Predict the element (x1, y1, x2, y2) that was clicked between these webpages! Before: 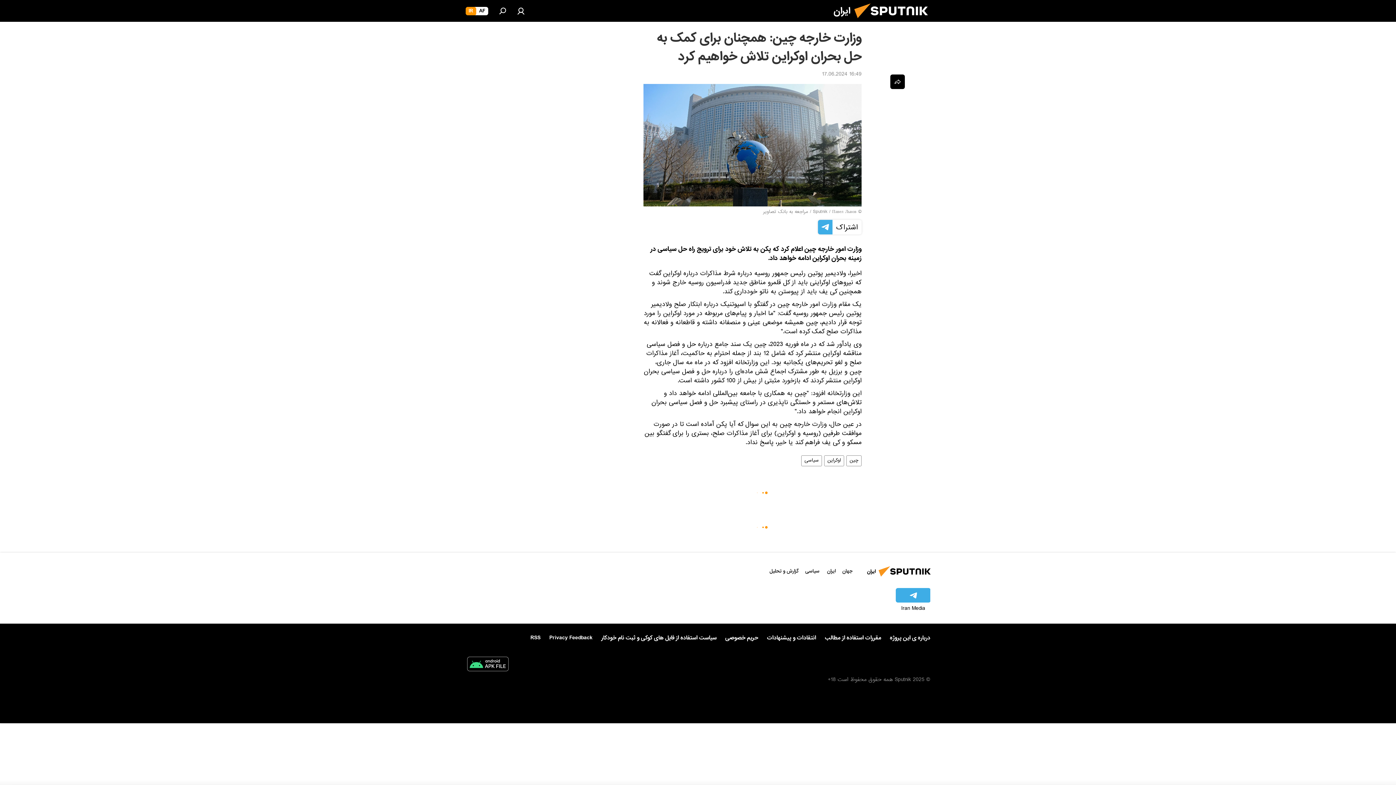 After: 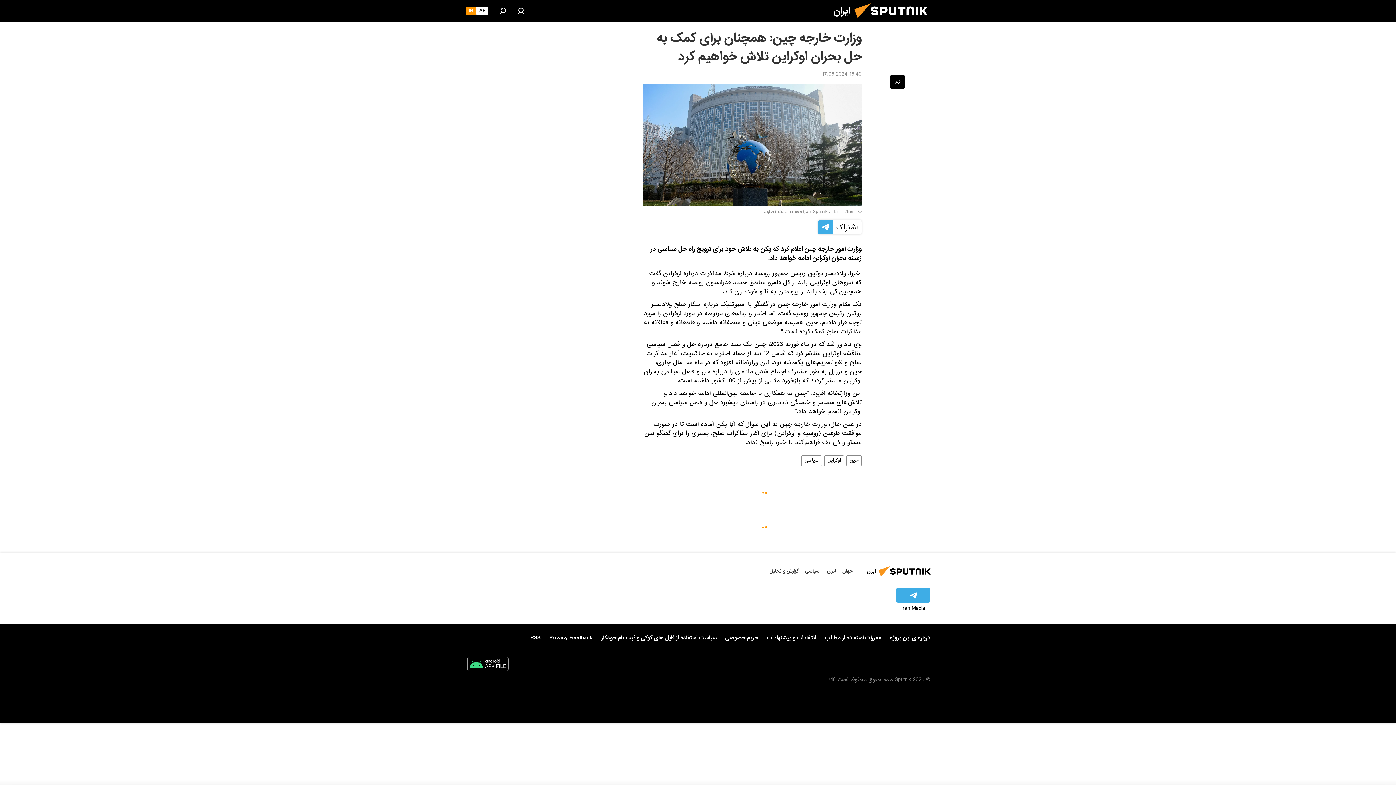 Action: bbox: (530, 633, 540, 643) label: RSS